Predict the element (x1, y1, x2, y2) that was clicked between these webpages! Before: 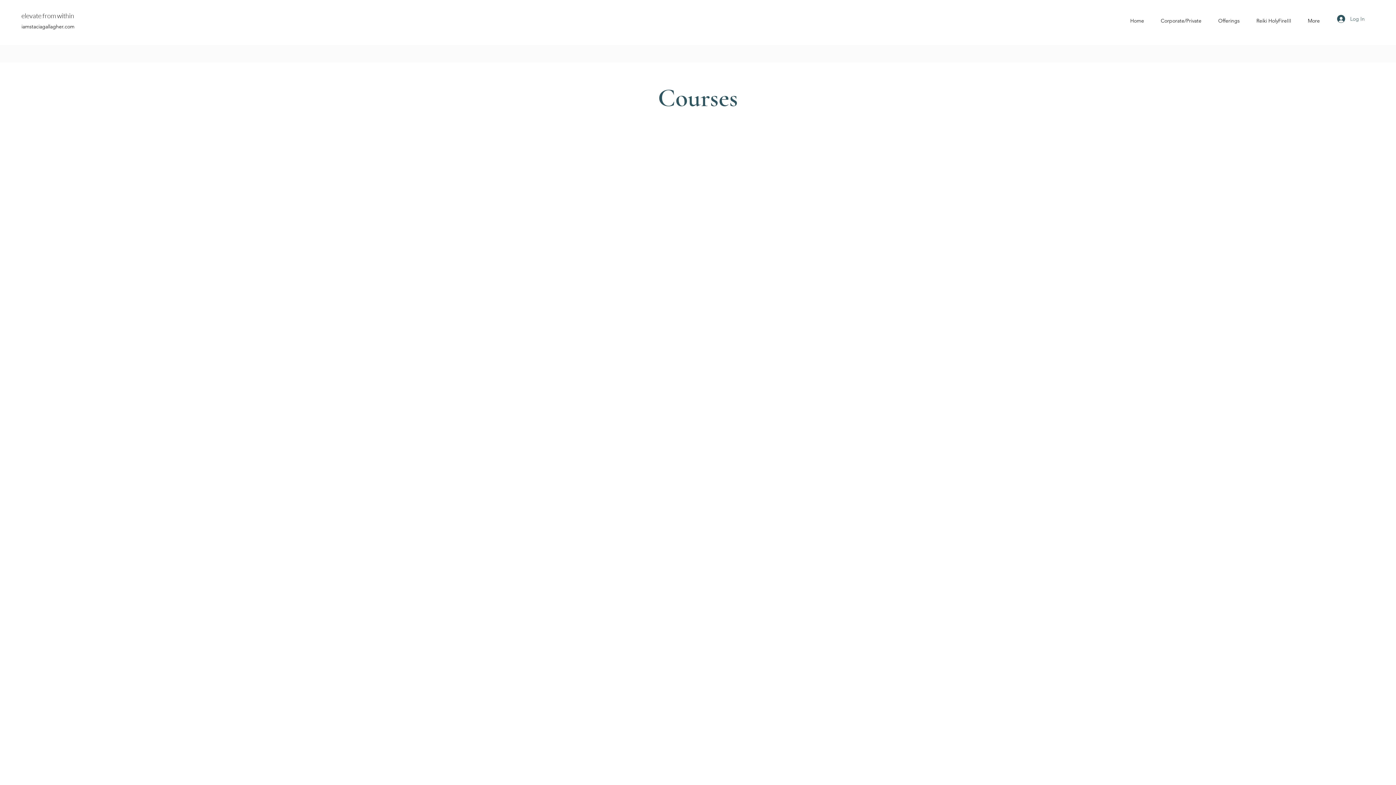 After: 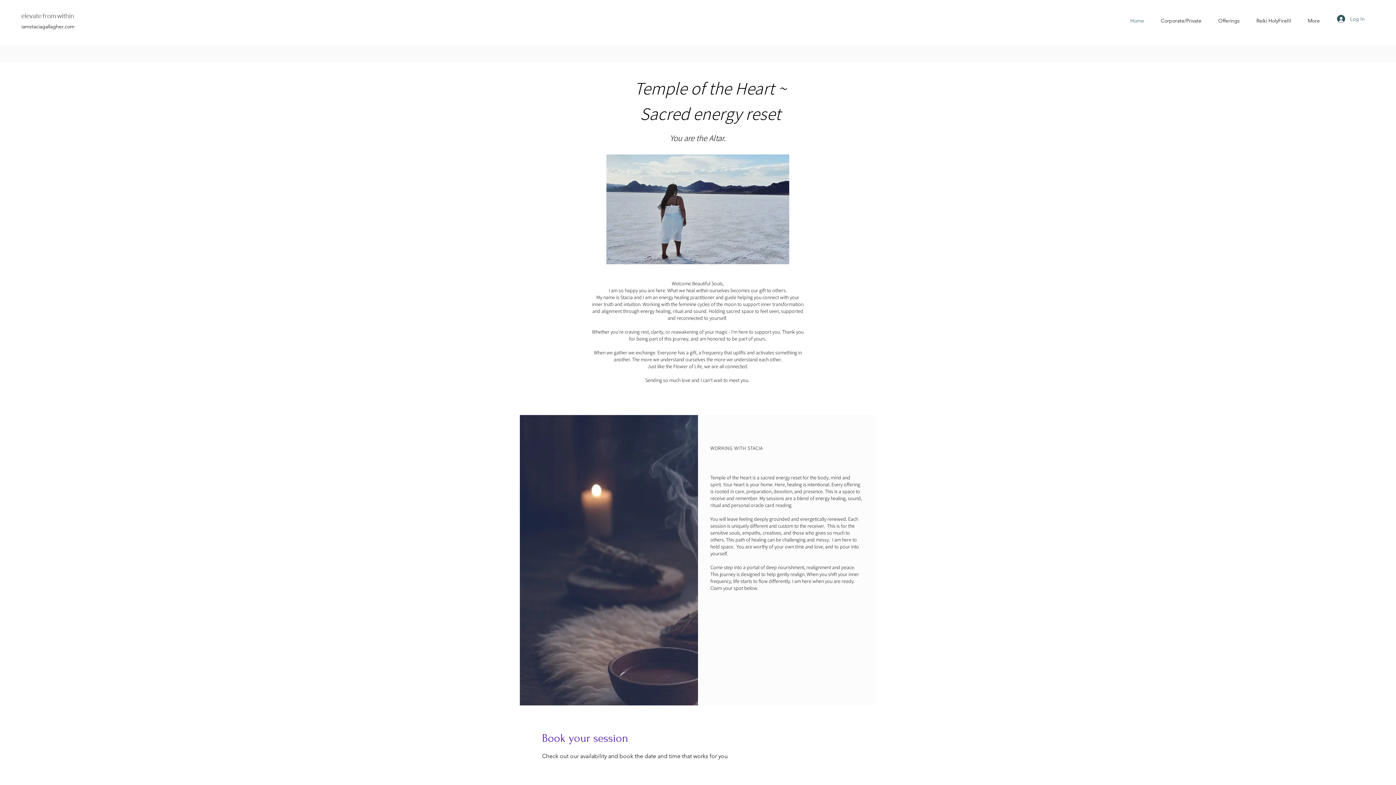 Action: label: Home bbox: (1122, 11, 1152, 29)